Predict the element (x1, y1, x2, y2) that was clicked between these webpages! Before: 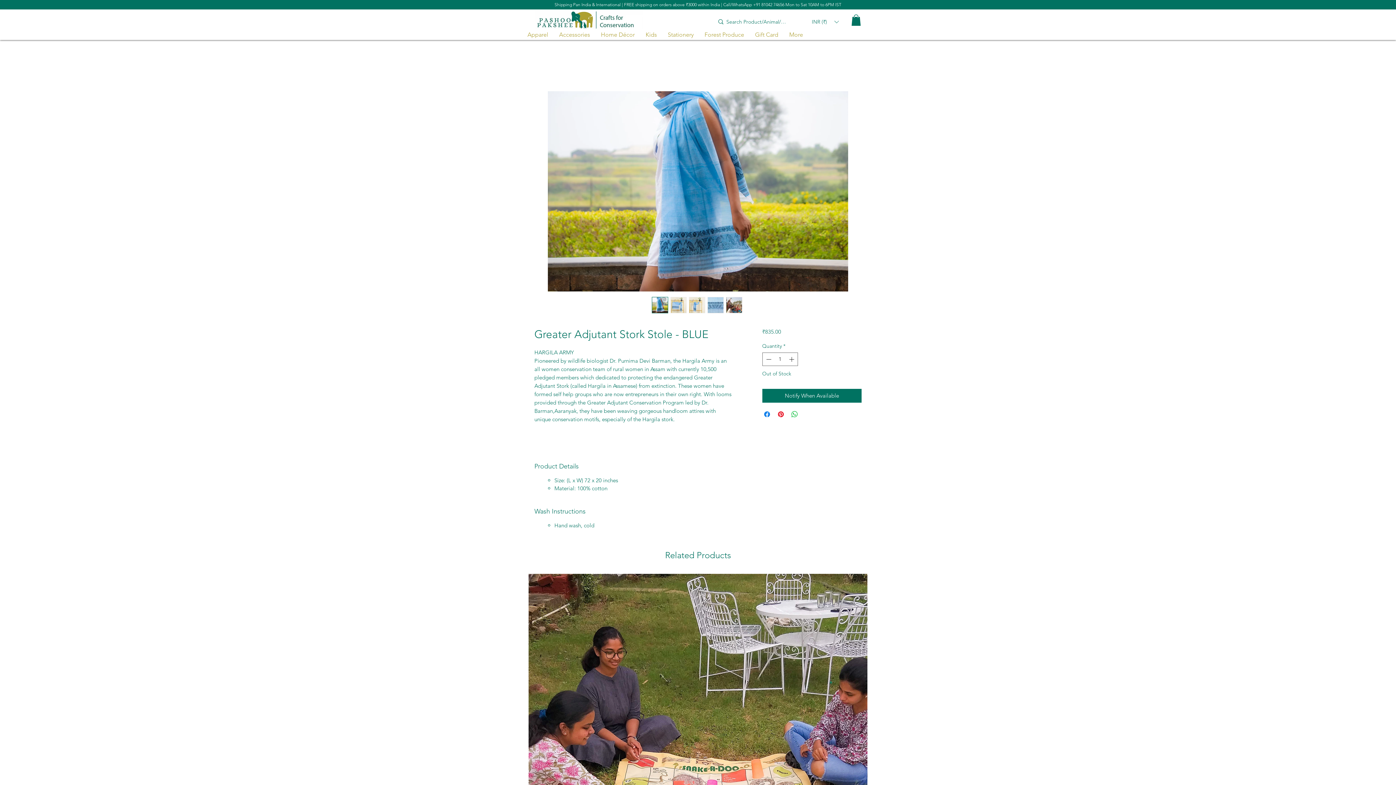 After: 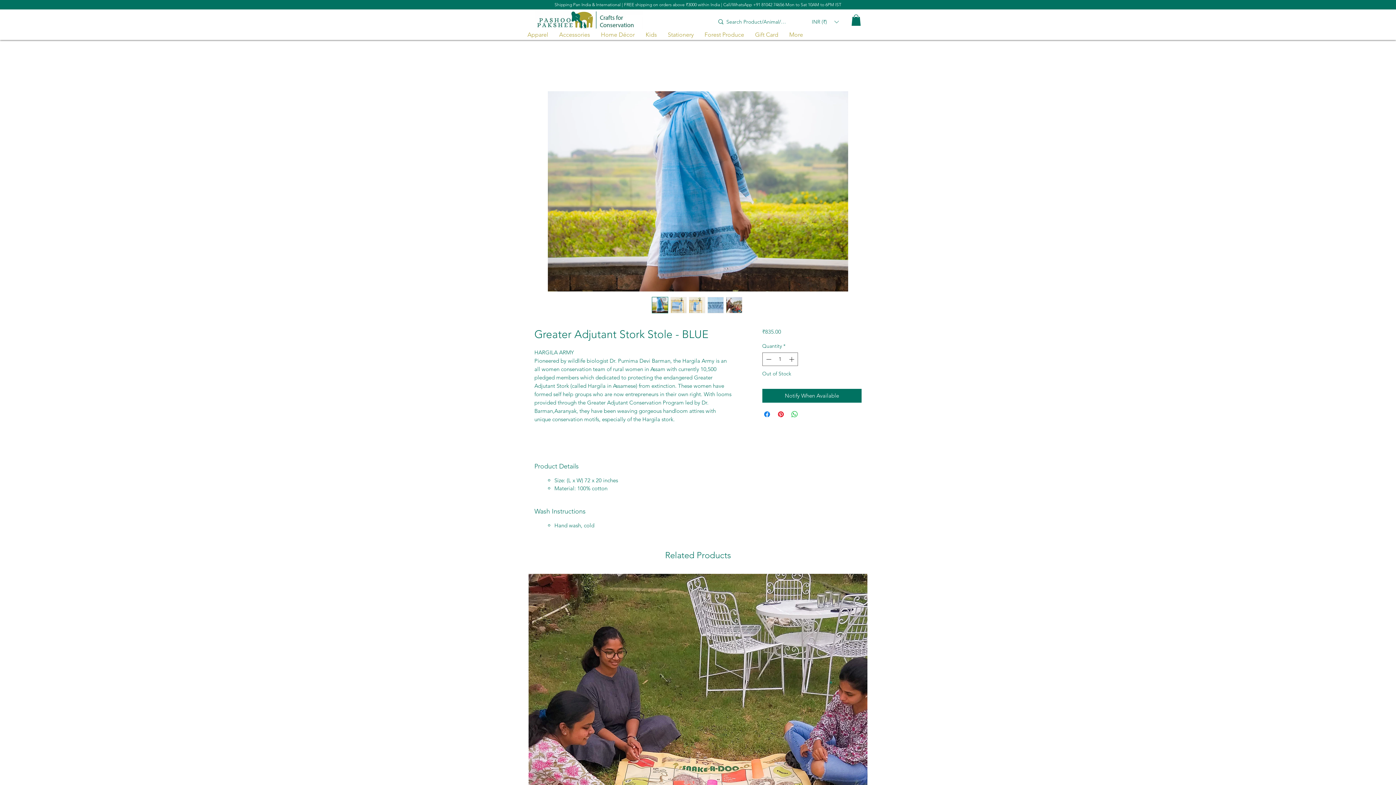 Action: label: Currency Converter bbox: (807, 14, 843, 29)